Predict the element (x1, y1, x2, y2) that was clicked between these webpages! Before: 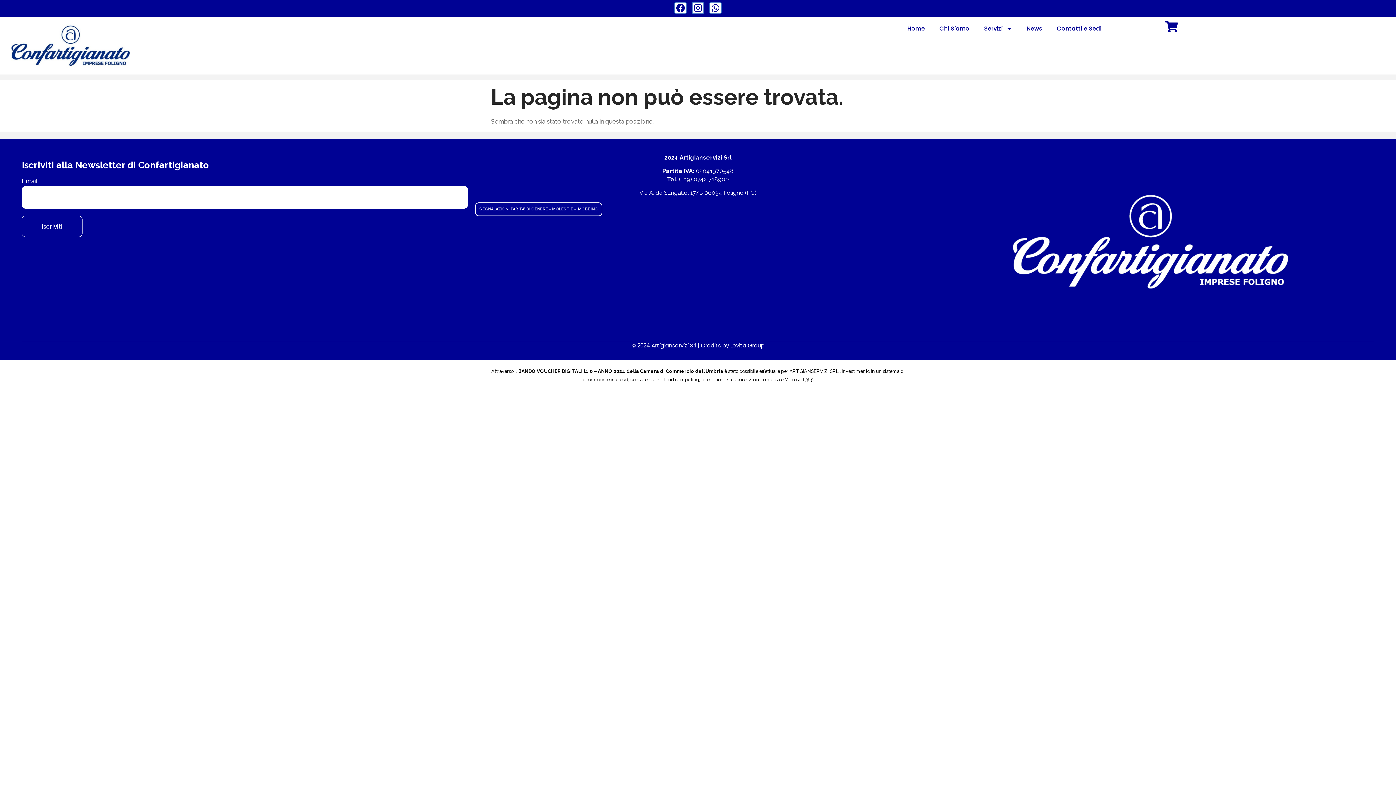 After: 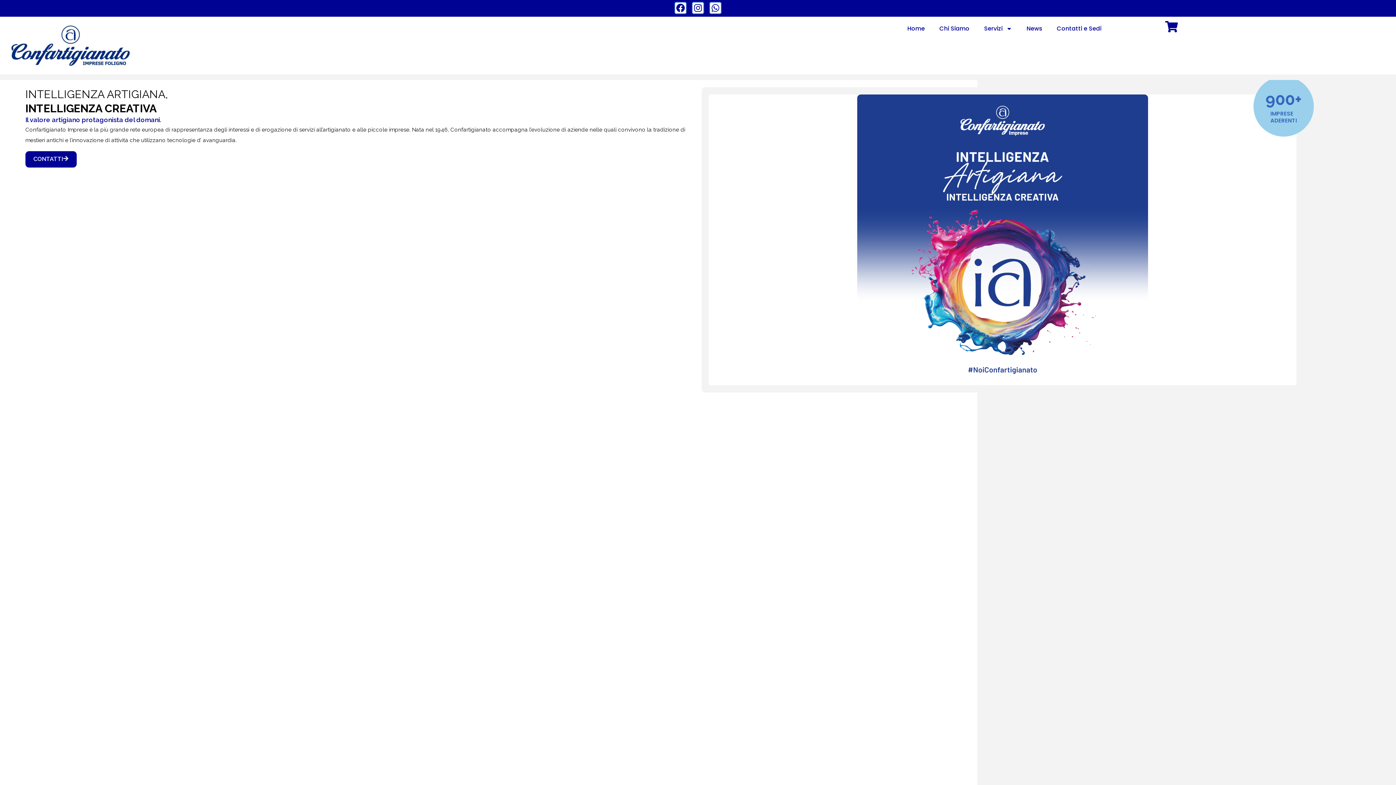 Action: label: Home bbox: (900, 20, 932, 37)